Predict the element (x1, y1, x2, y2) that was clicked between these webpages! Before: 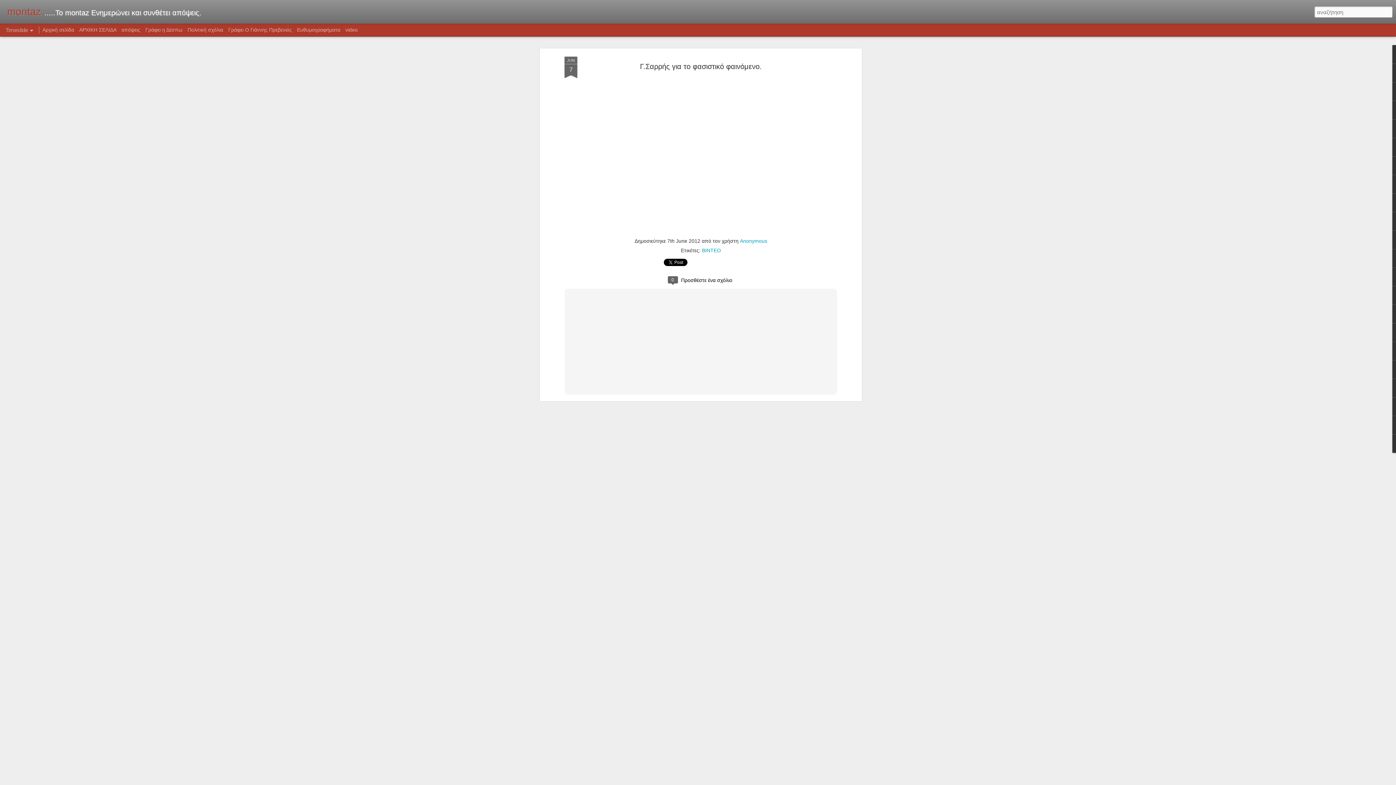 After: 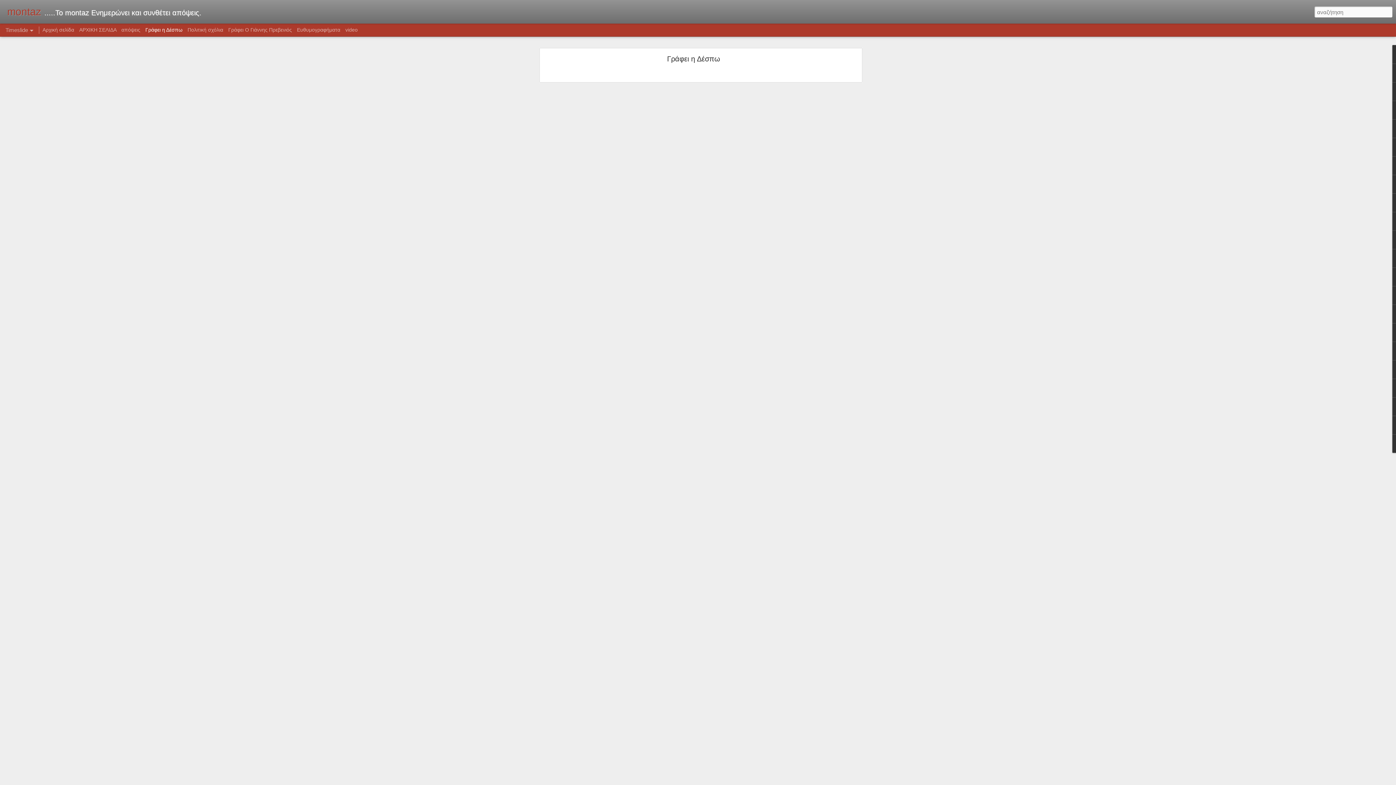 Action: label: Γράφει η Δέσπω bbox: (145, 26, 182, 32)